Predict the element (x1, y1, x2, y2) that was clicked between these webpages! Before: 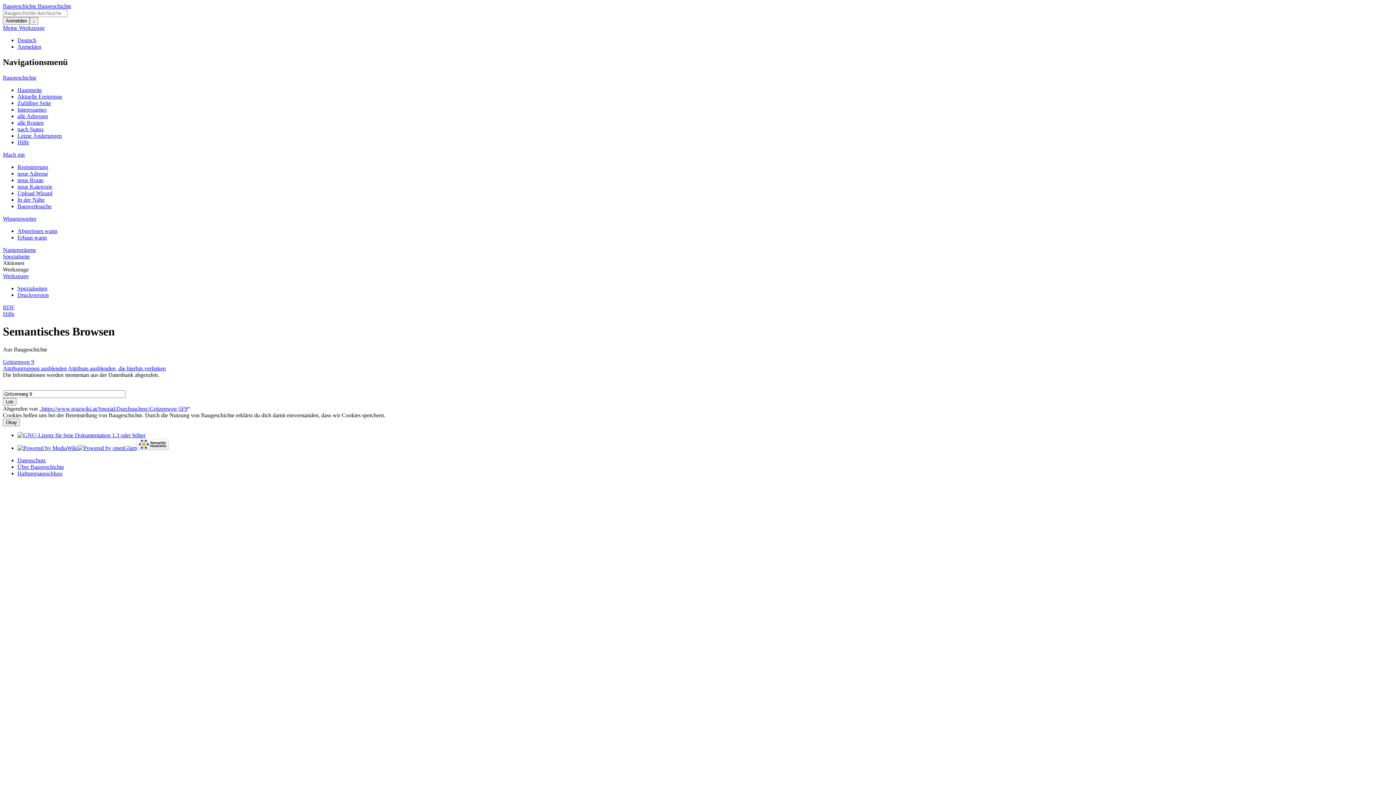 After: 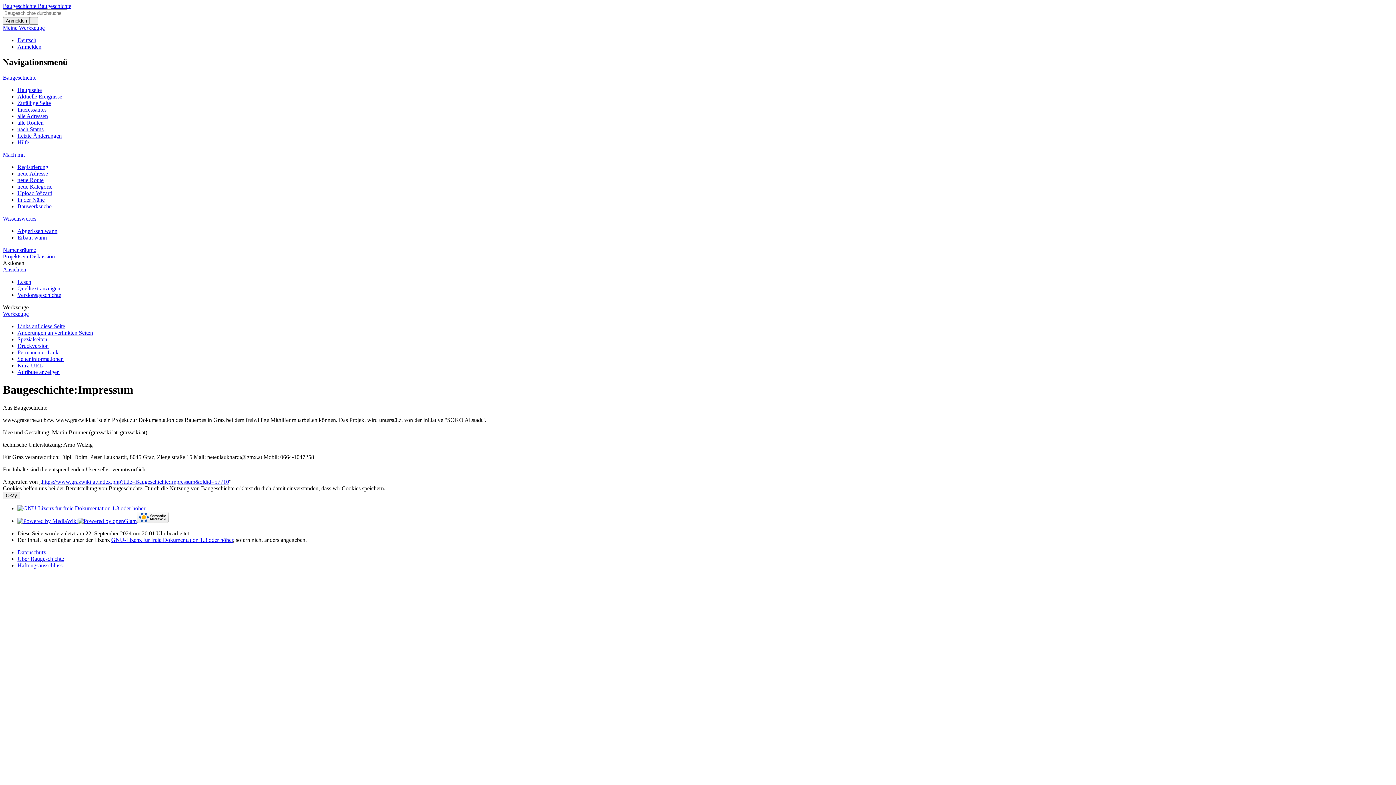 Action: label: Haftungsausschluss bbox: (17, 470, 62, 476)